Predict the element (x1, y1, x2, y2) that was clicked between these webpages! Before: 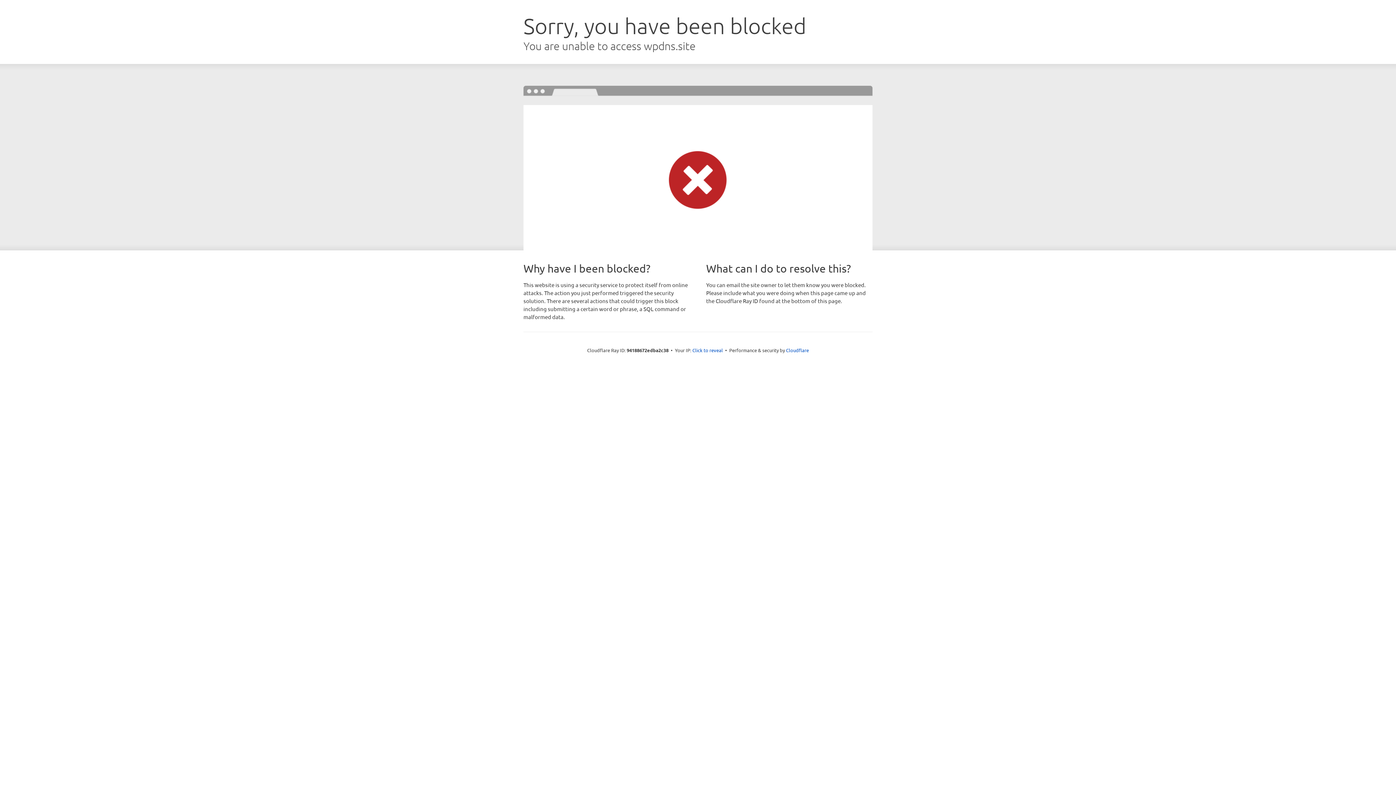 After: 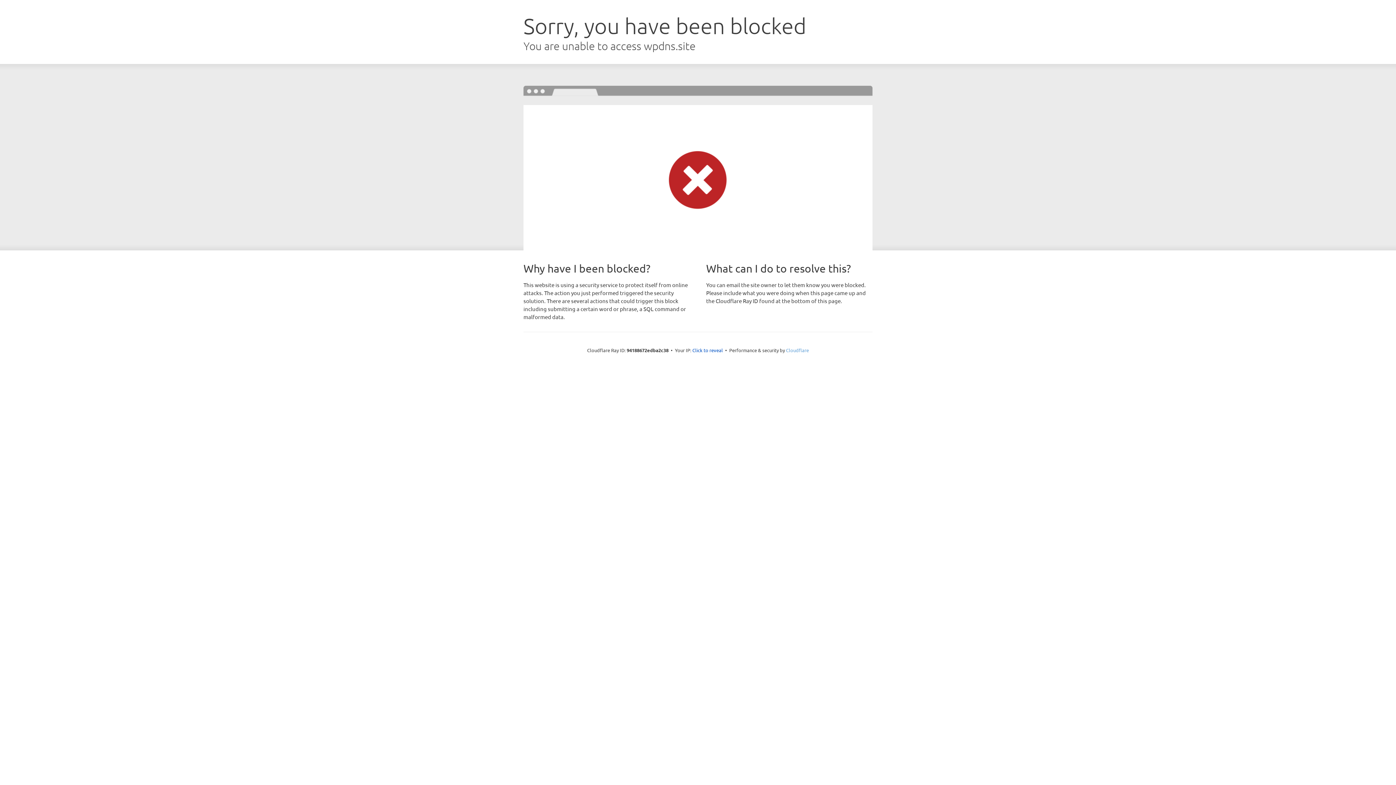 Action: label: Cloudflare bbox: (786, 347, 809, 353)